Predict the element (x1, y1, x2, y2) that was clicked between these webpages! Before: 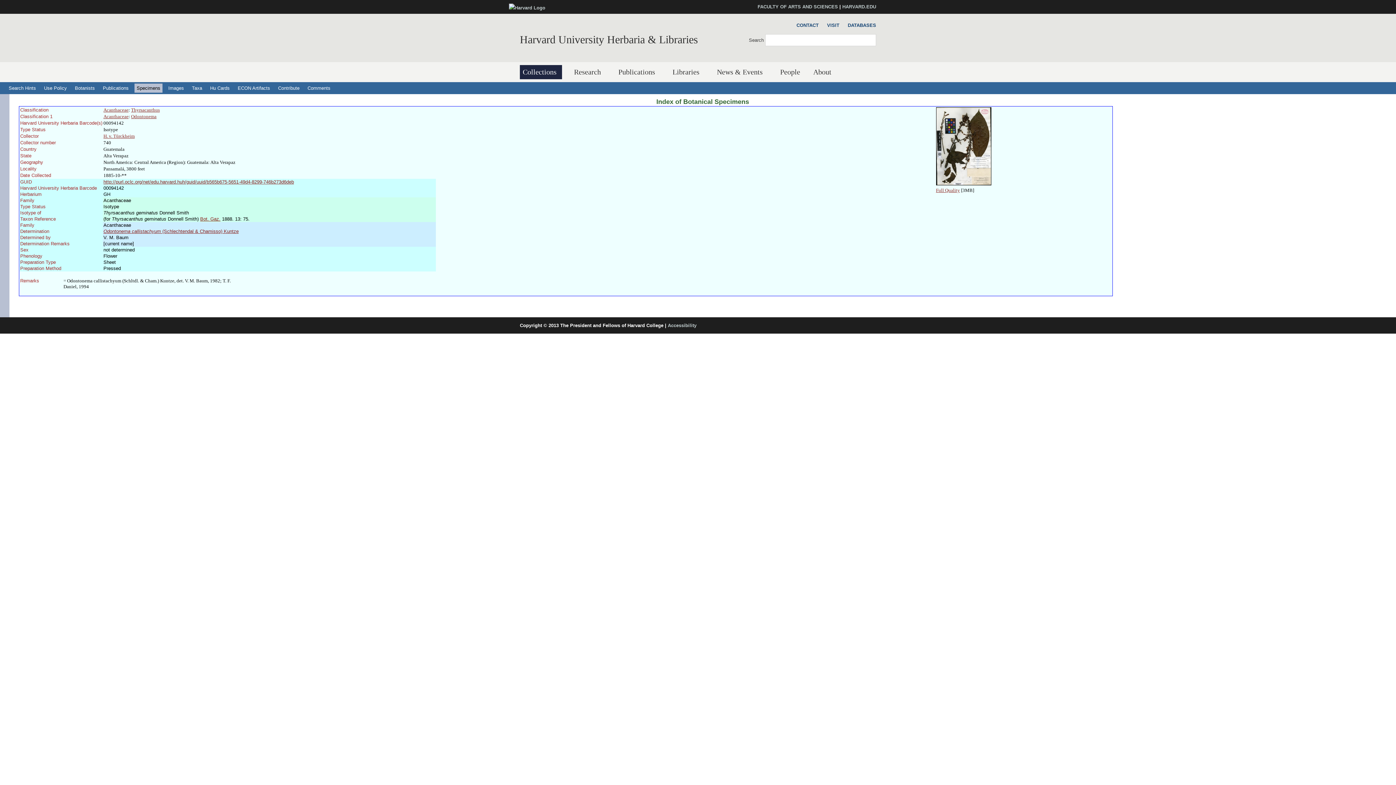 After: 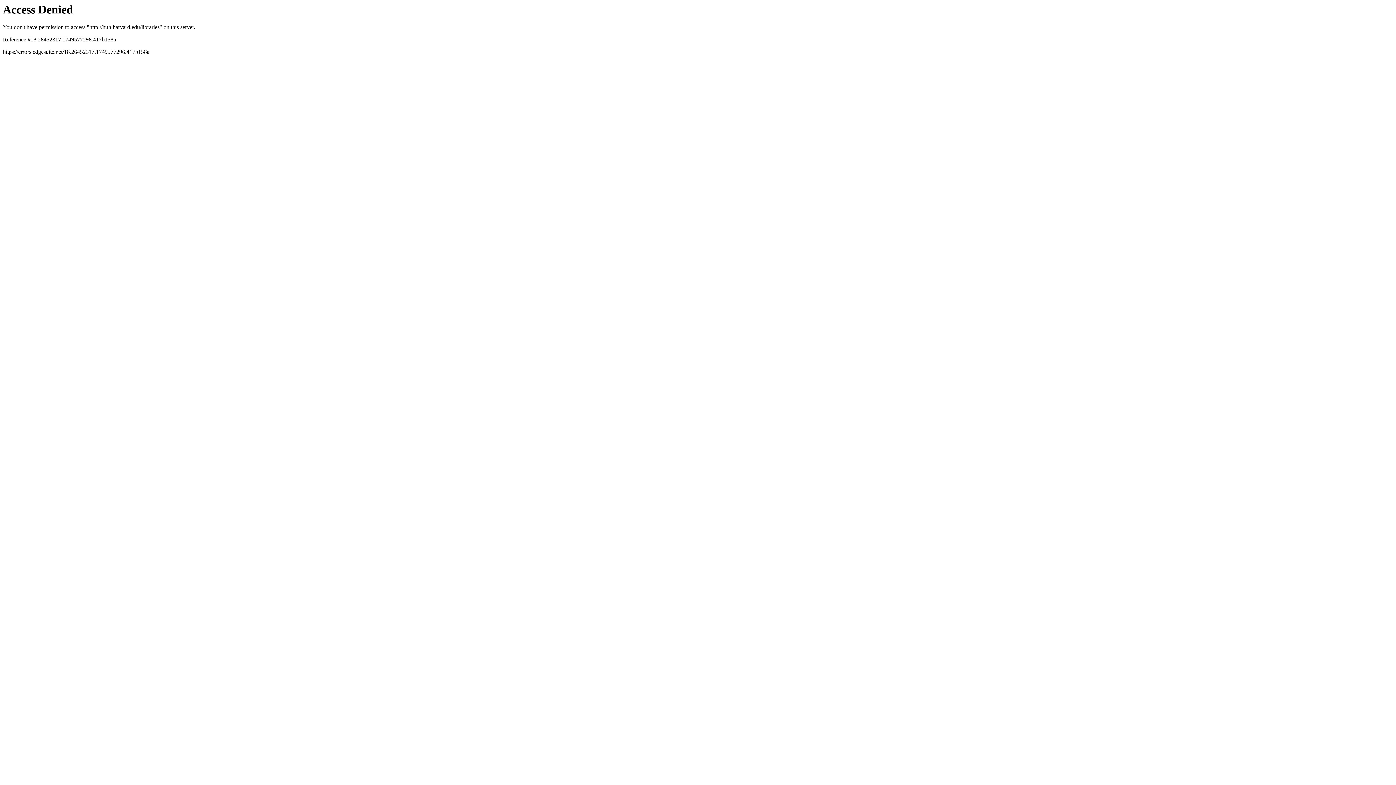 Action: label: Libraries bbox: (669, 65, 705, 79)